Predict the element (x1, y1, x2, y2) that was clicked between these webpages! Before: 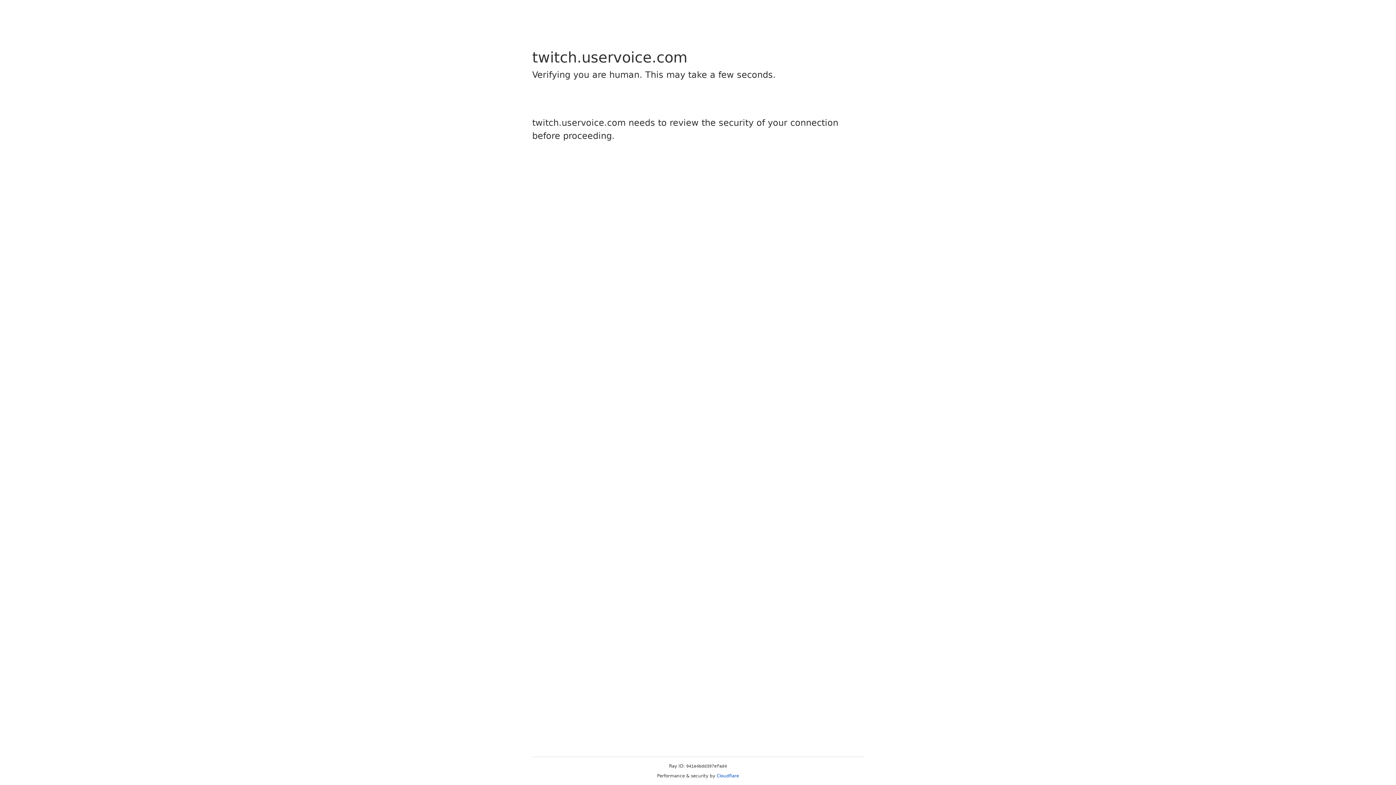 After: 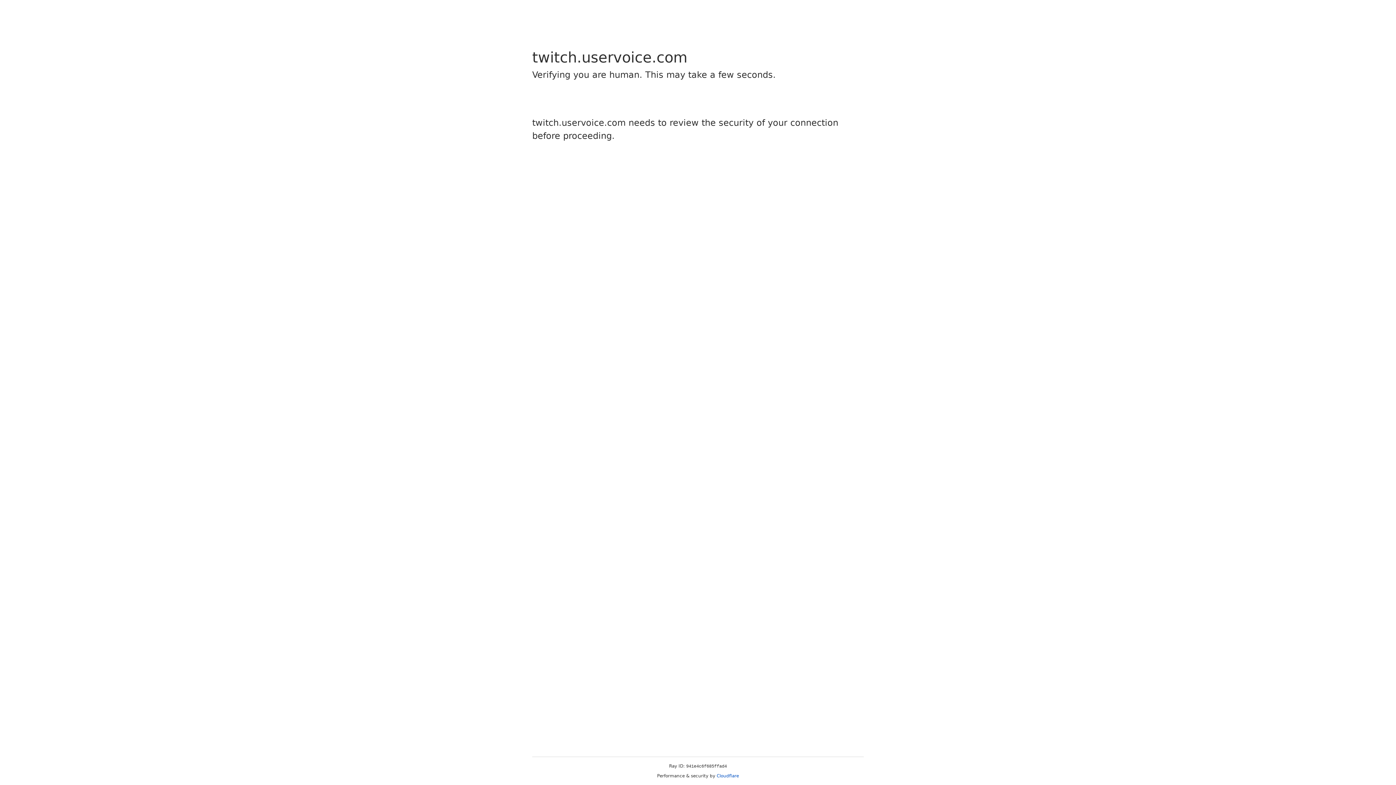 Action: label: Cloudflare bbox: (716, 773, 739, 778)